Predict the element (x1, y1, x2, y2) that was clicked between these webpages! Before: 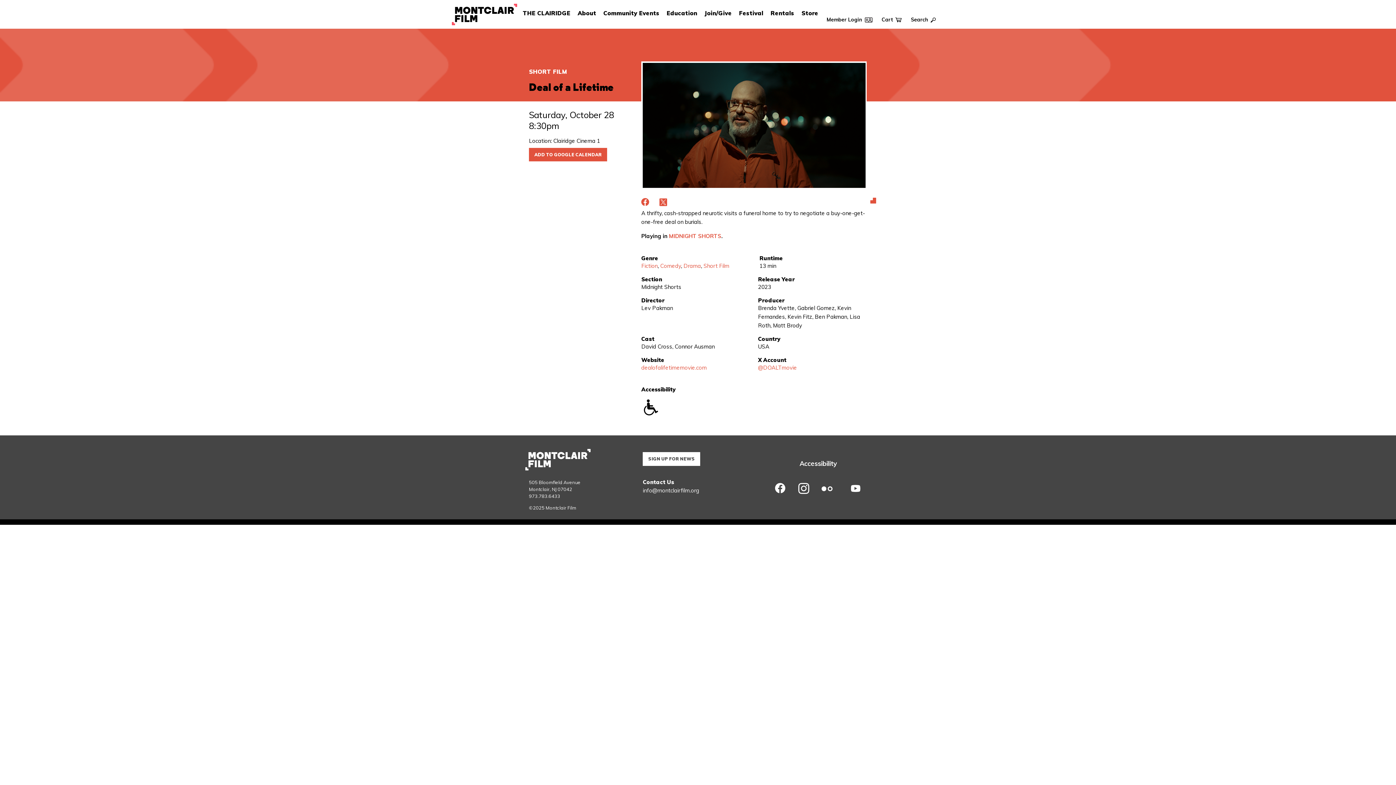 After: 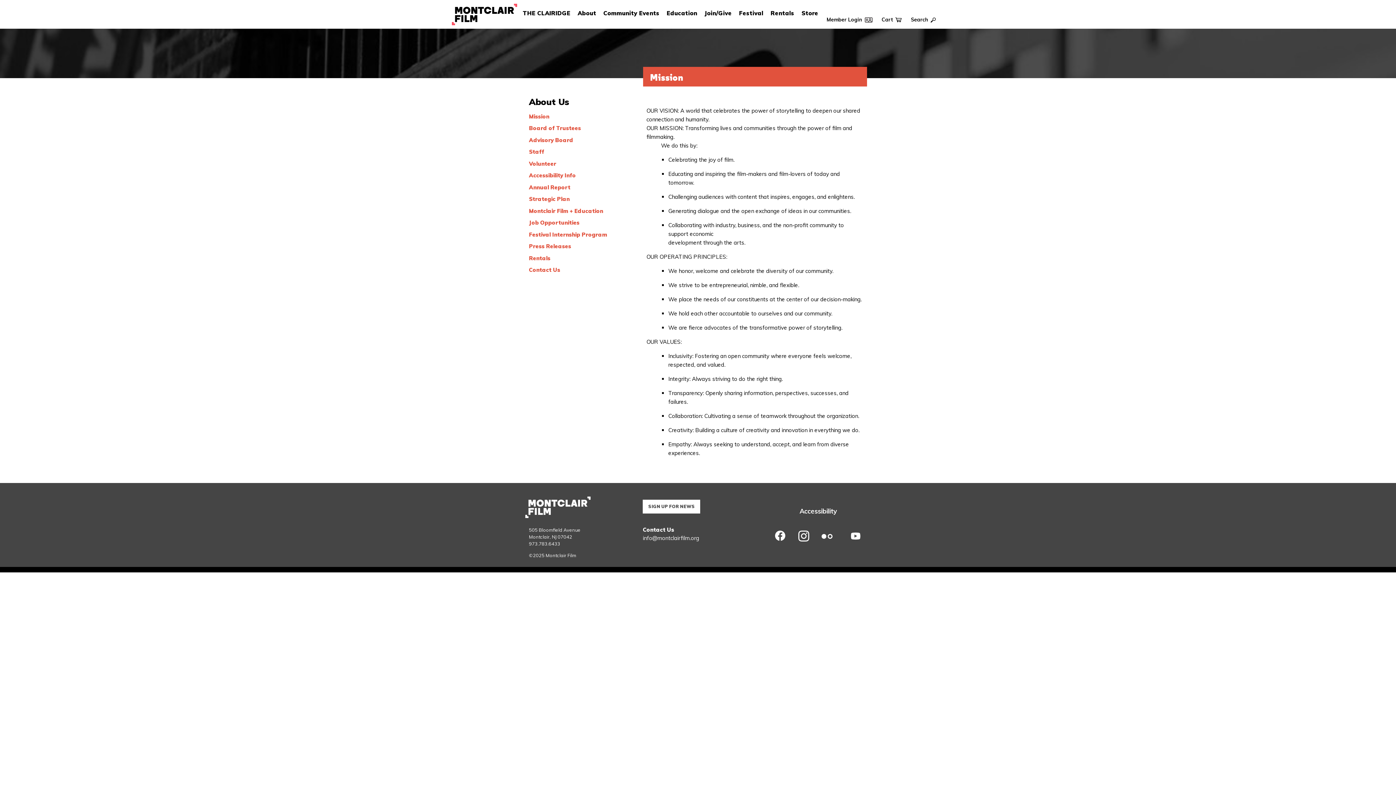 Action: label: About bbox: (574, 9, 599, 16)